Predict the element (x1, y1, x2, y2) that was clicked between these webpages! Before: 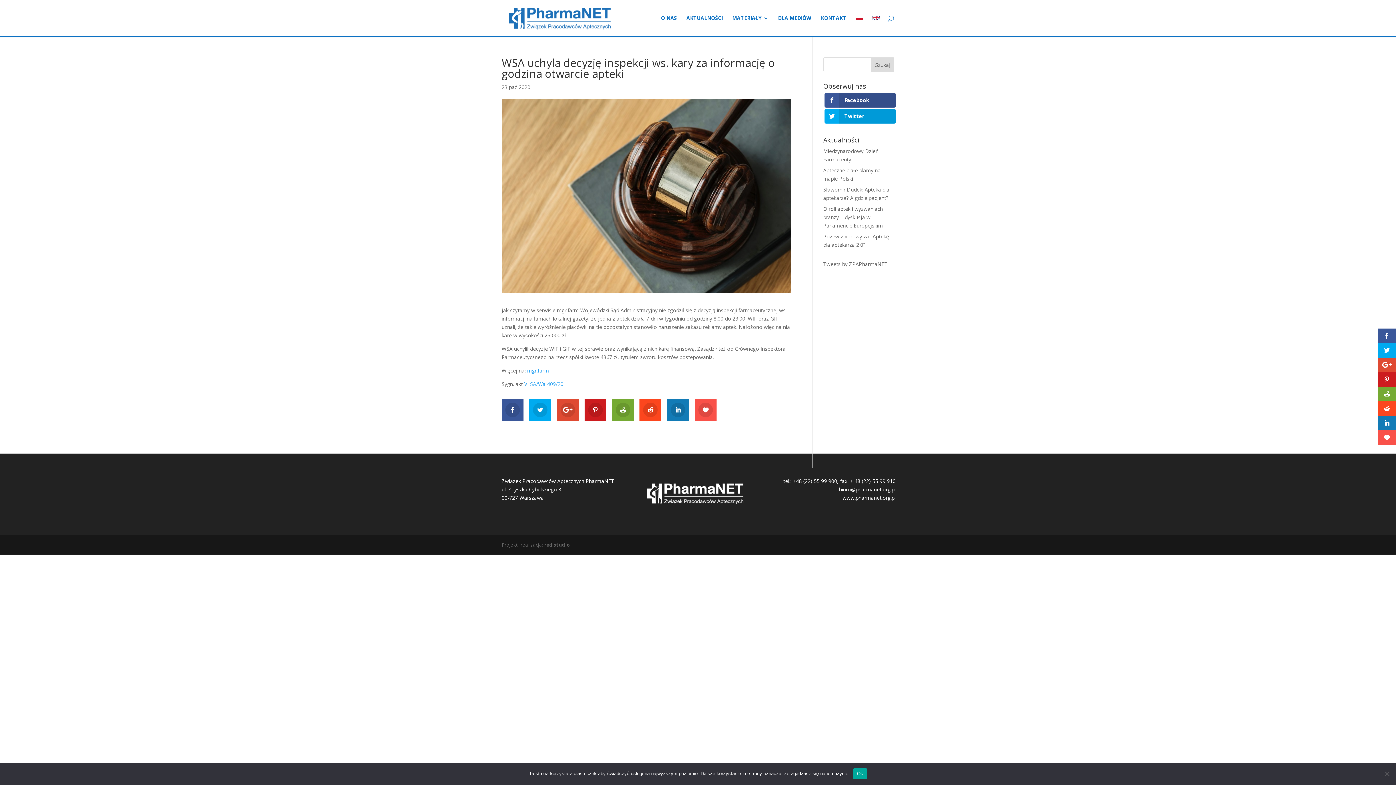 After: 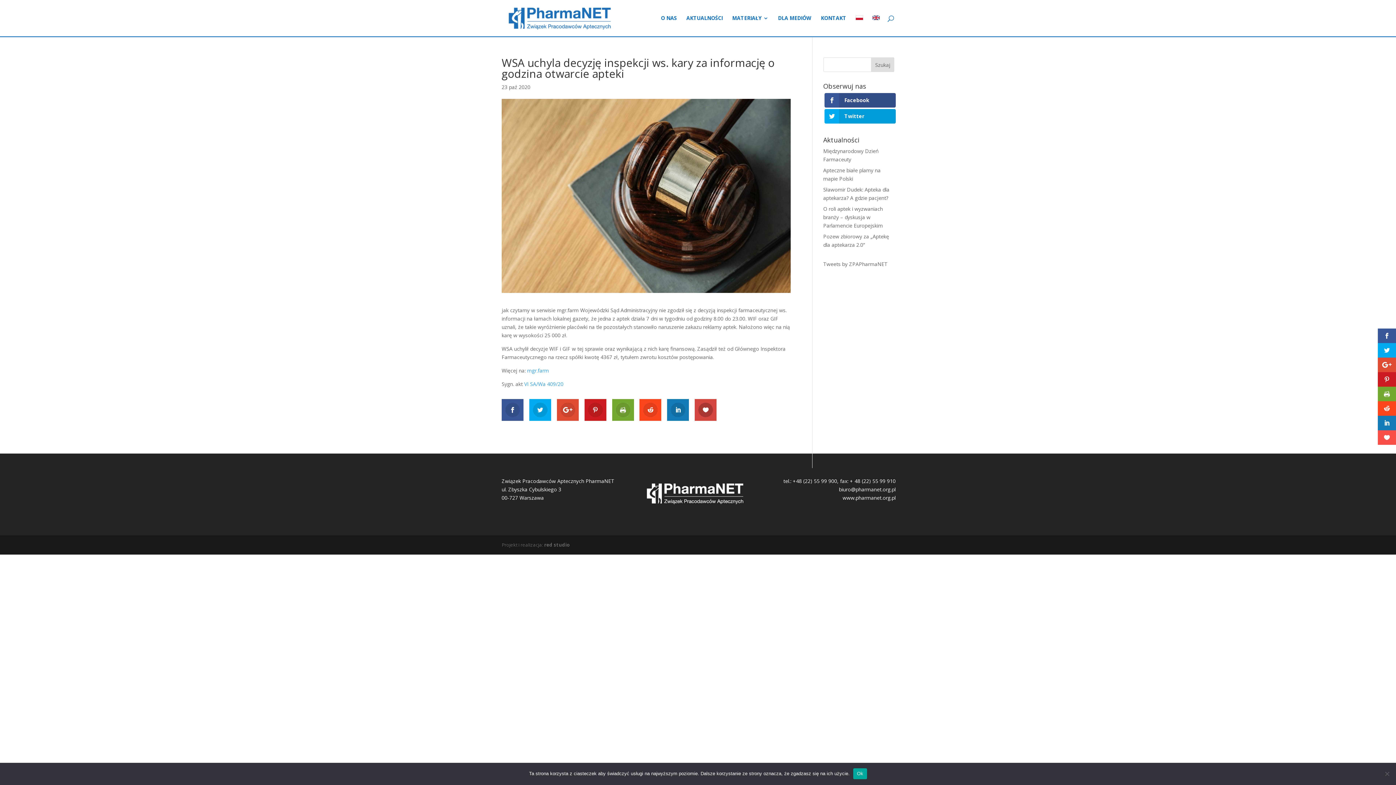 Action: bbox: (694, 399, 716, 420)